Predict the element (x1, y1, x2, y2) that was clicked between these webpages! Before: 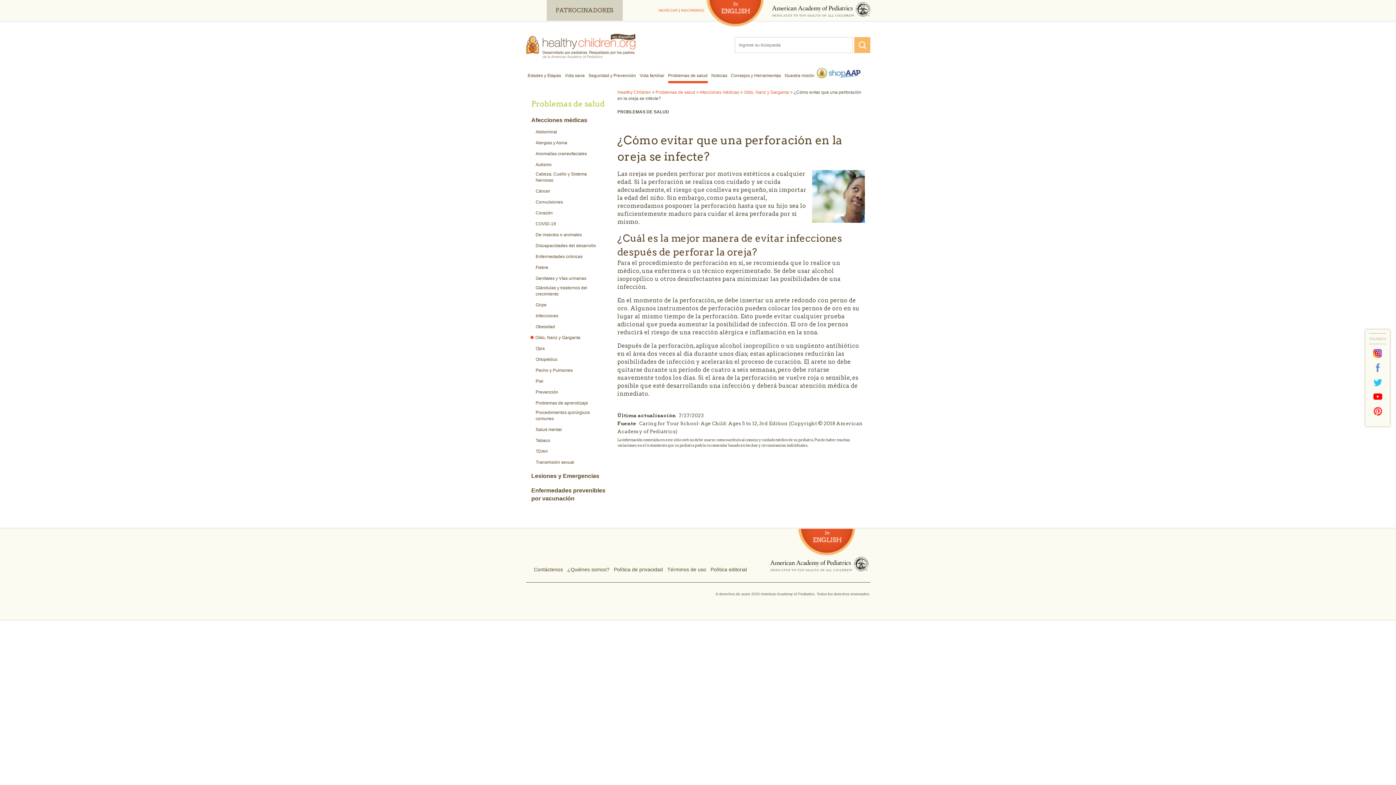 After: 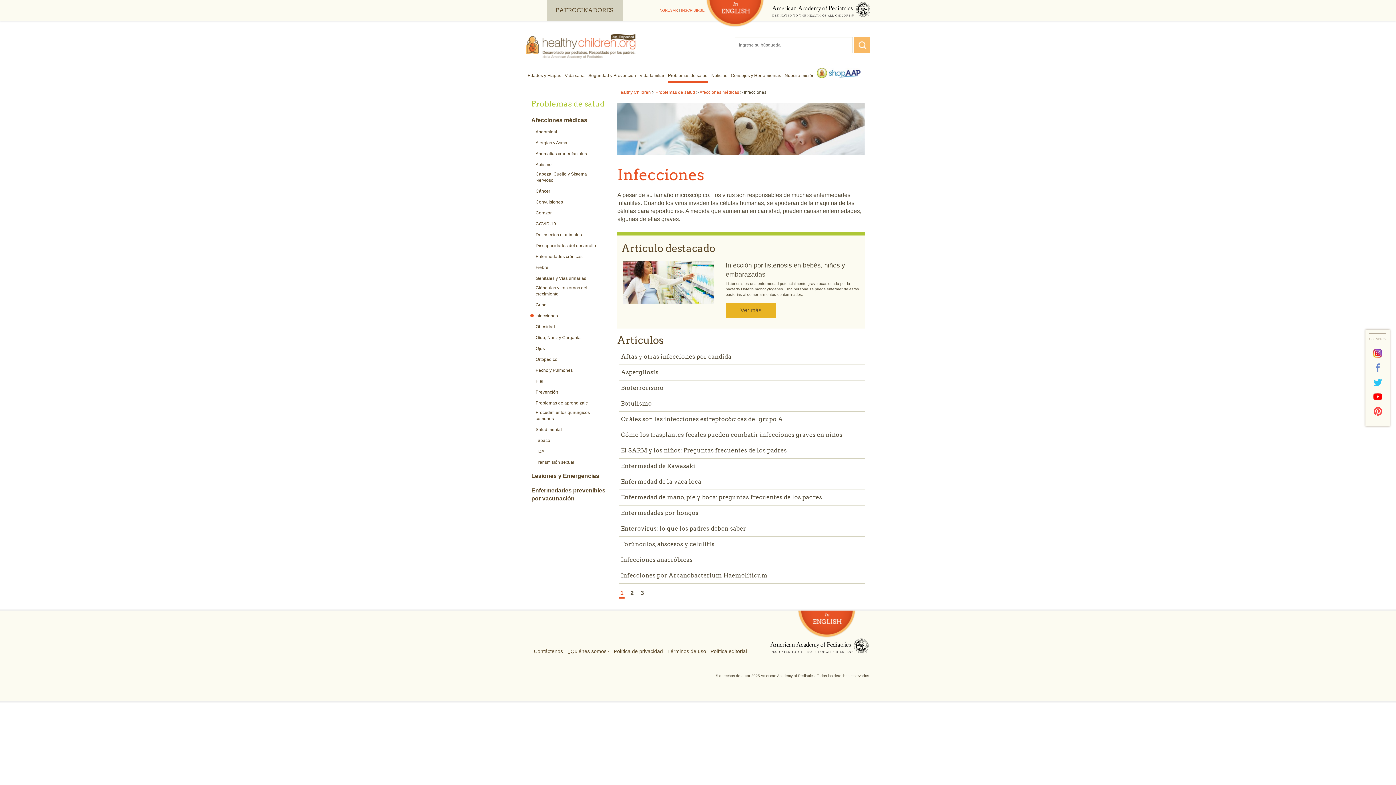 Action: bbox: (535, 313, 558, 319) label: Infecciones